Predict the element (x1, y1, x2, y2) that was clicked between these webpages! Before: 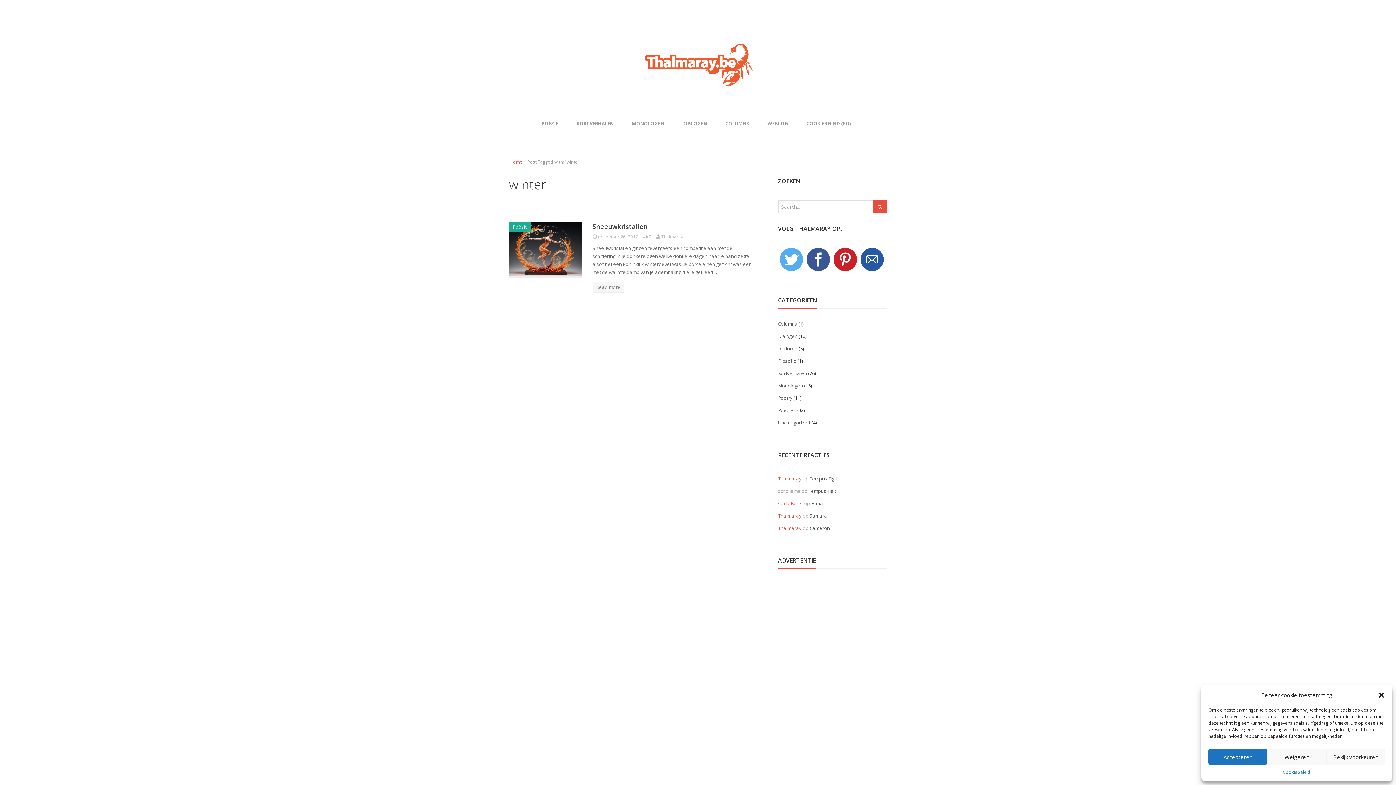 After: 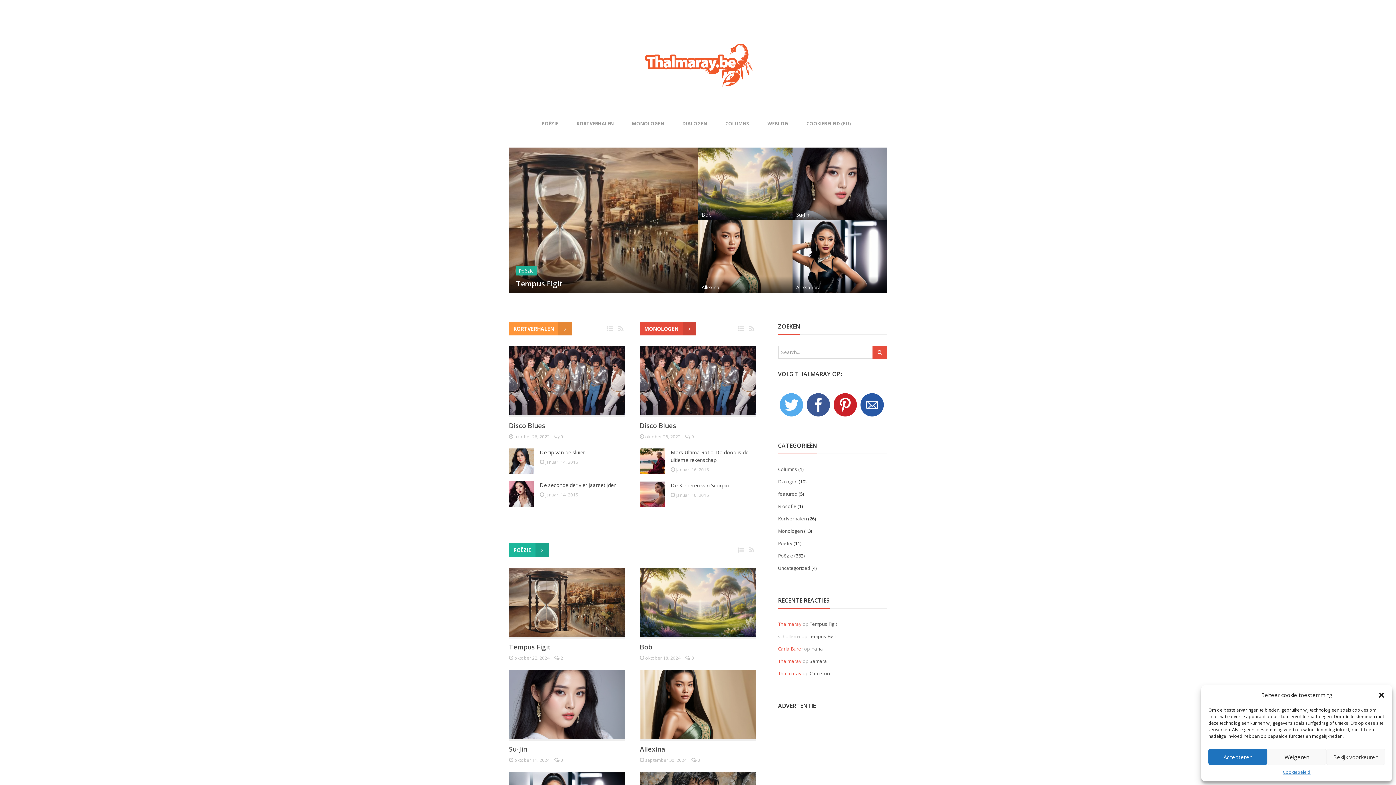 Action: label: Home bbox: (509, 158, 522, 165)